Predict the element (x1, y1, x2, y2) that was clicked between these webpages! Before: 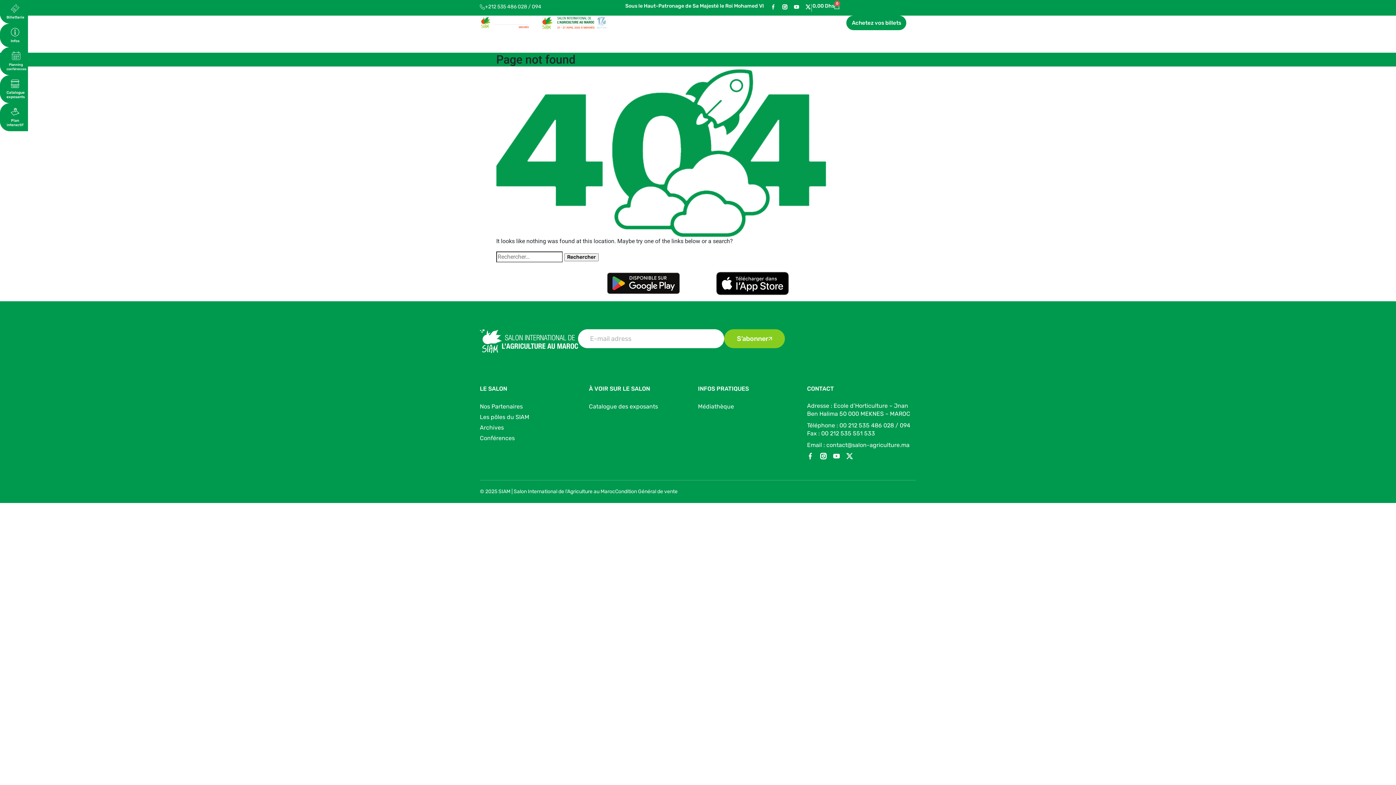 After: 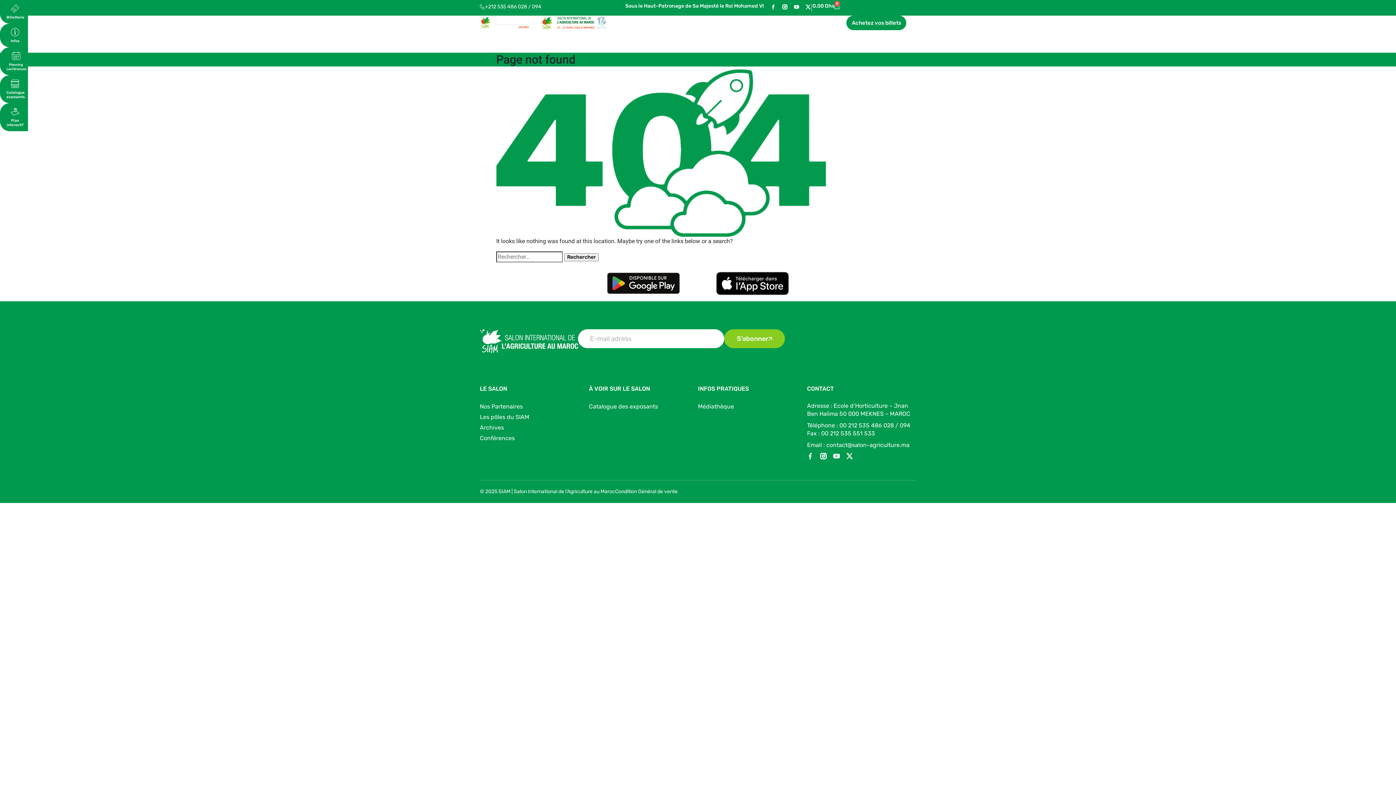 Action: label: +212 535 486 028 / 094 bbox: (480, 4, 541, 9)